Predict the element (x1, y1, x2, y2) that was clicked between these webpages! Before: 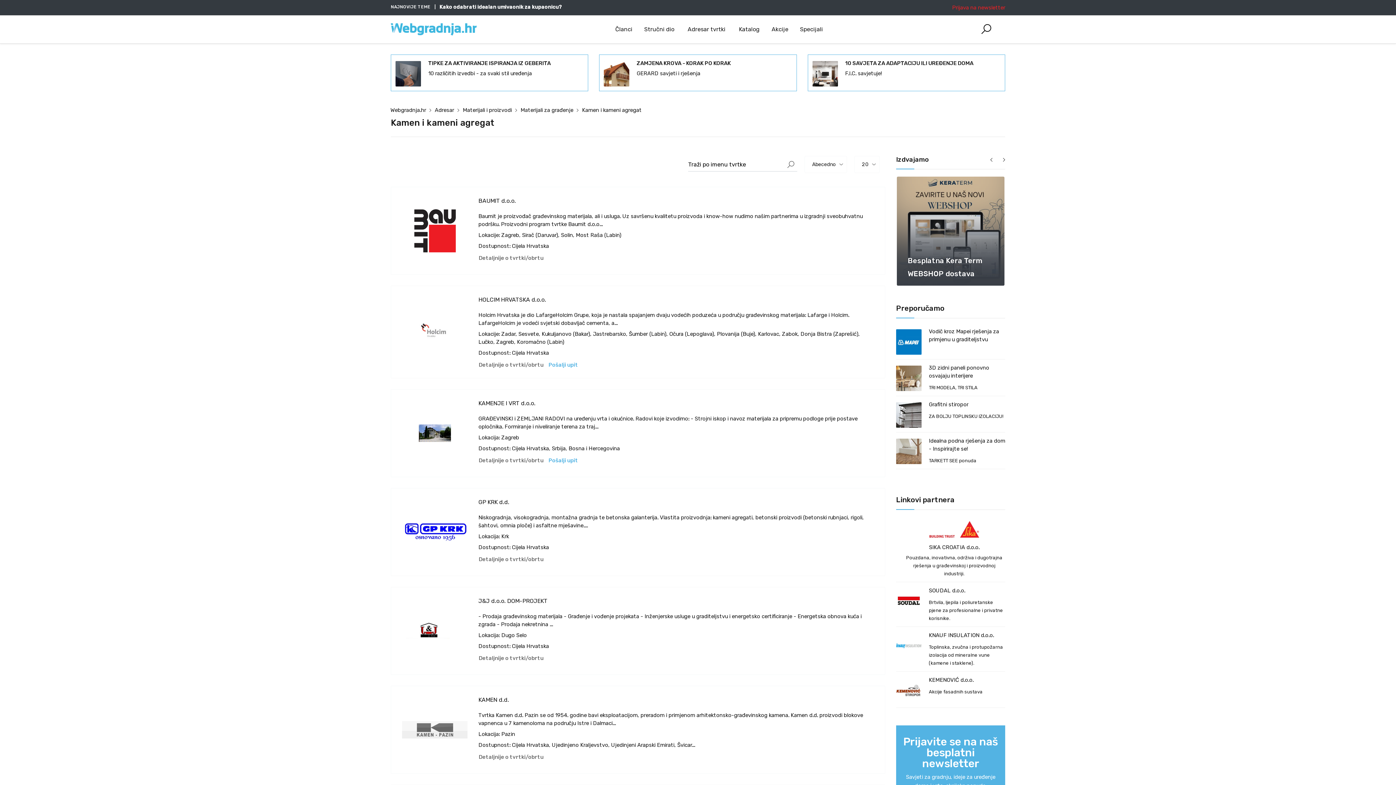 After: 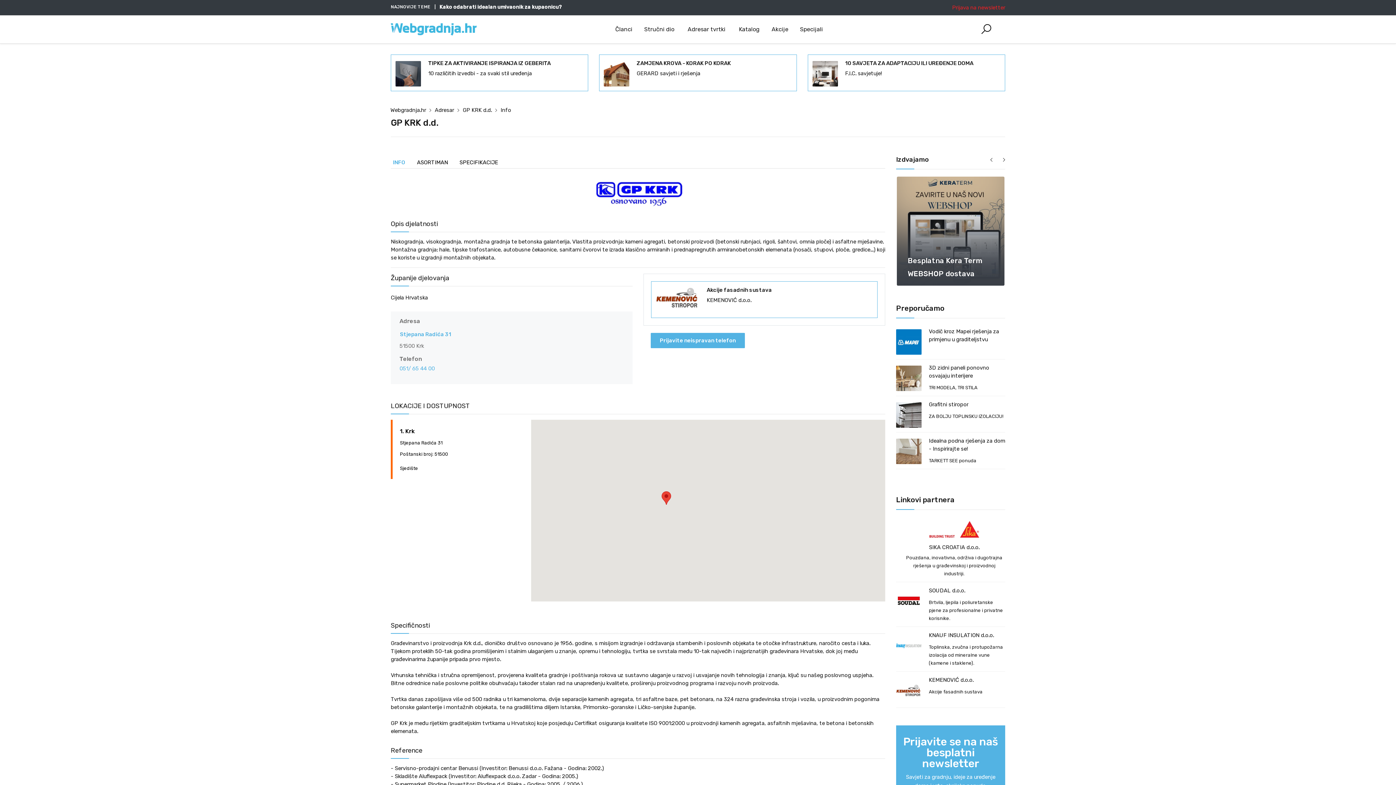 Action: label: GP KRK d.d. bbox: (478, 497, 509, 507)